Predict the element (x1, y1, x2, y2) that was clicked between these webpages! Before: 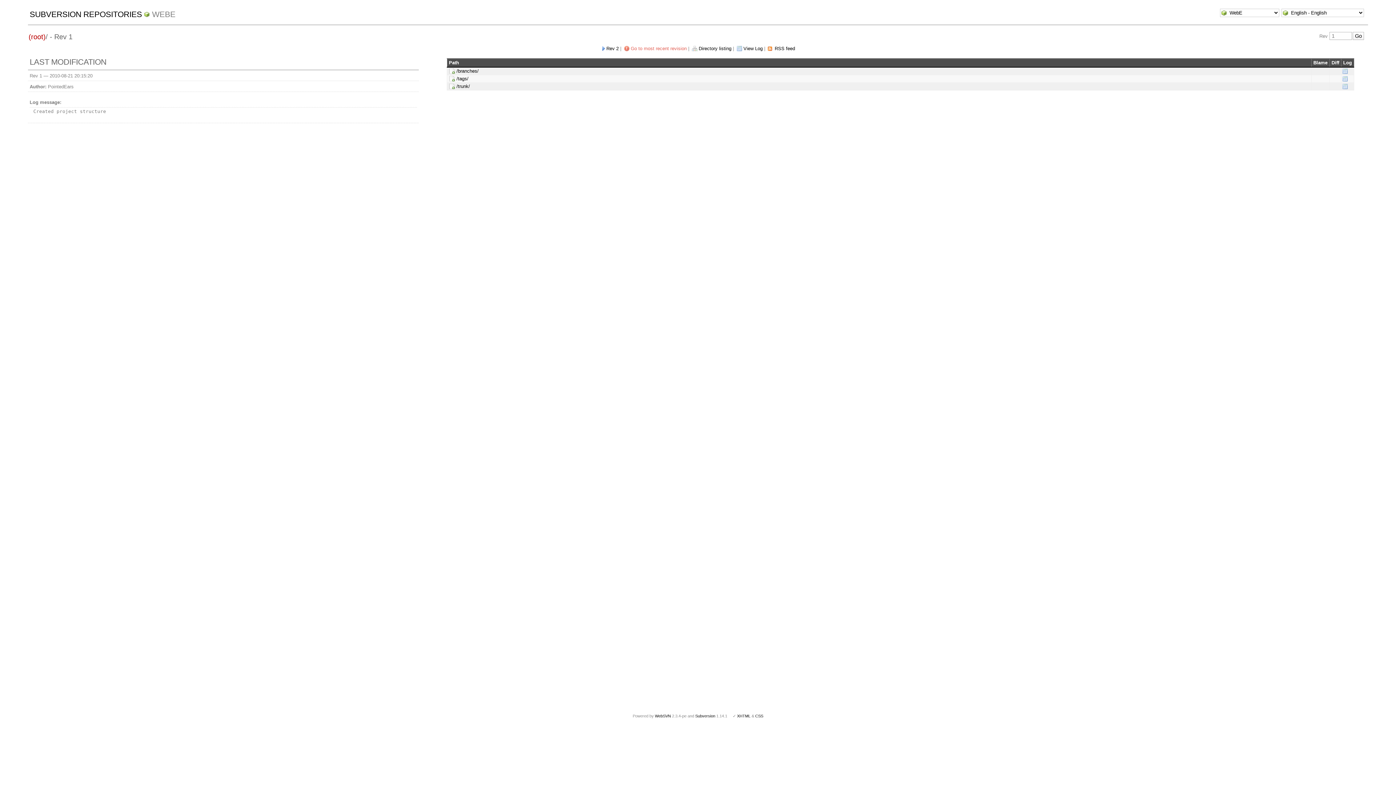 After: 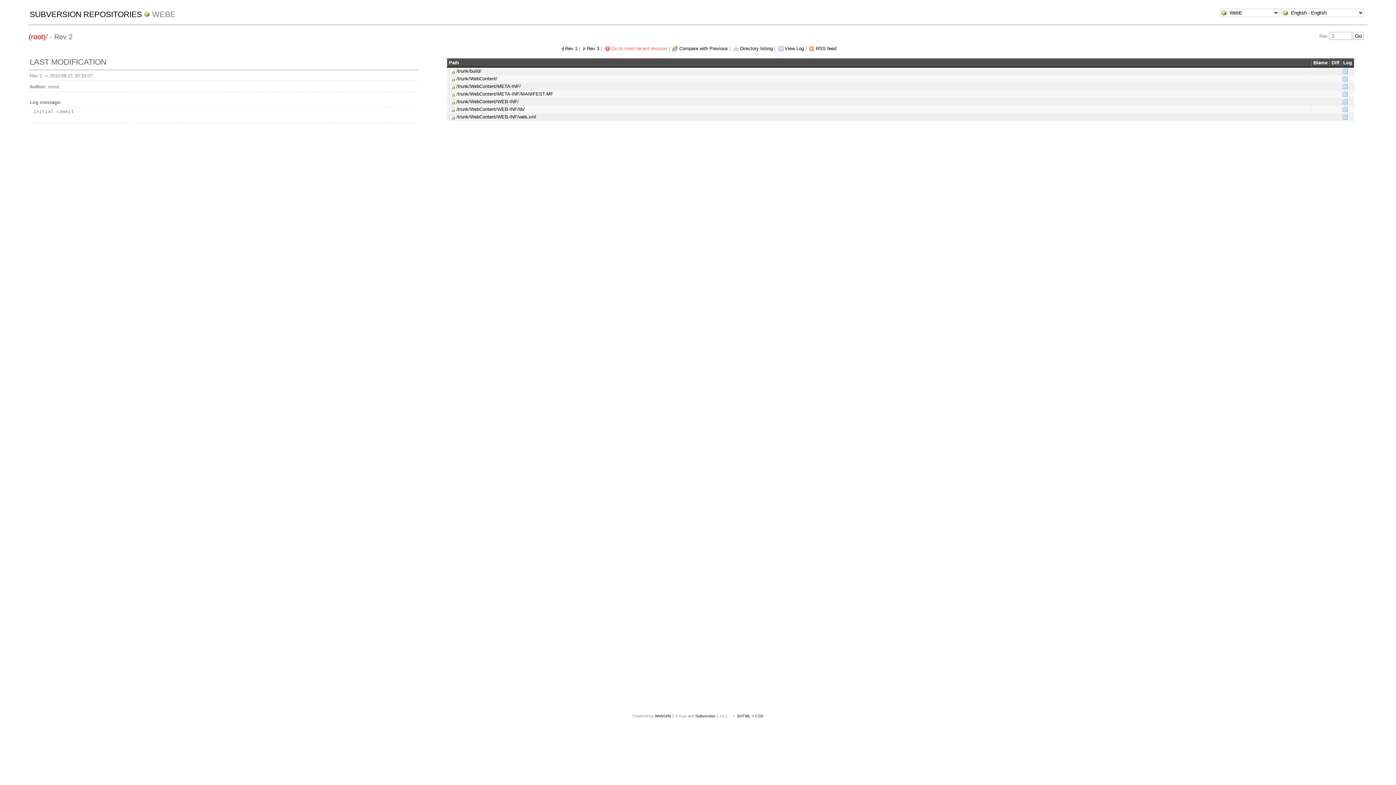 Action: bbox: (601, 45, 618, 51) label: Rev 2